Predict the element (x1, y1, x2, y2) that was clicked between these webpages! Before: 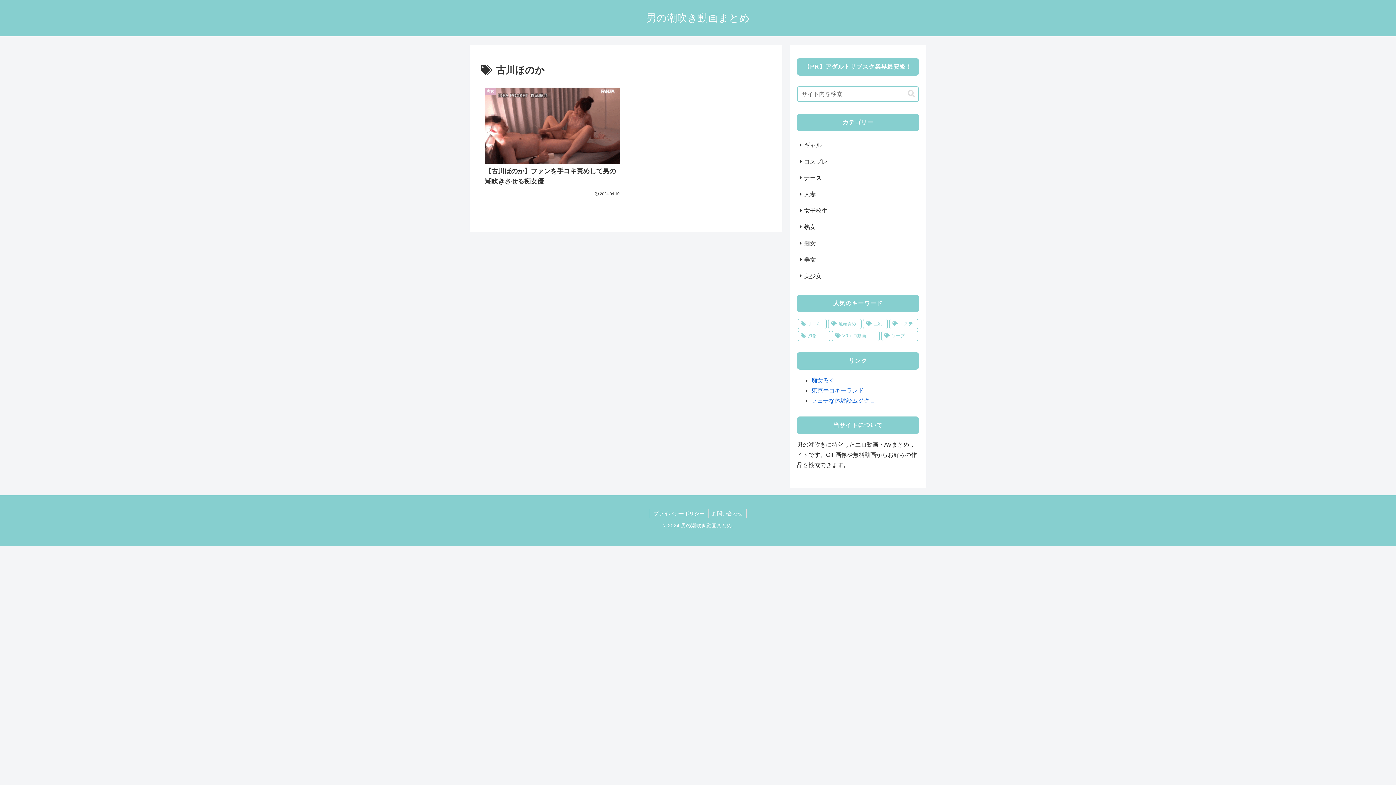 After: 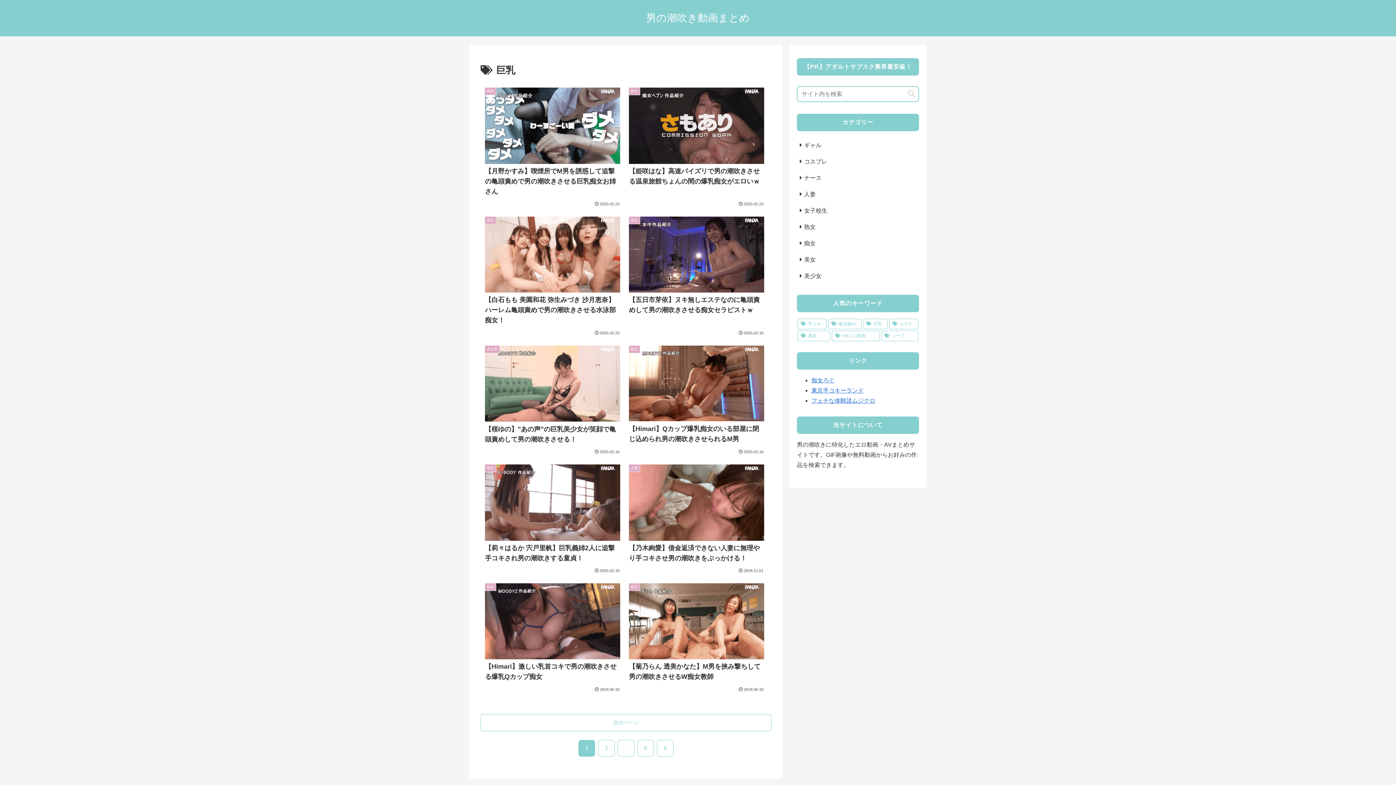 Action: label: 巨乳 (60個の項目) bbox: (863, 318, 888, 329)